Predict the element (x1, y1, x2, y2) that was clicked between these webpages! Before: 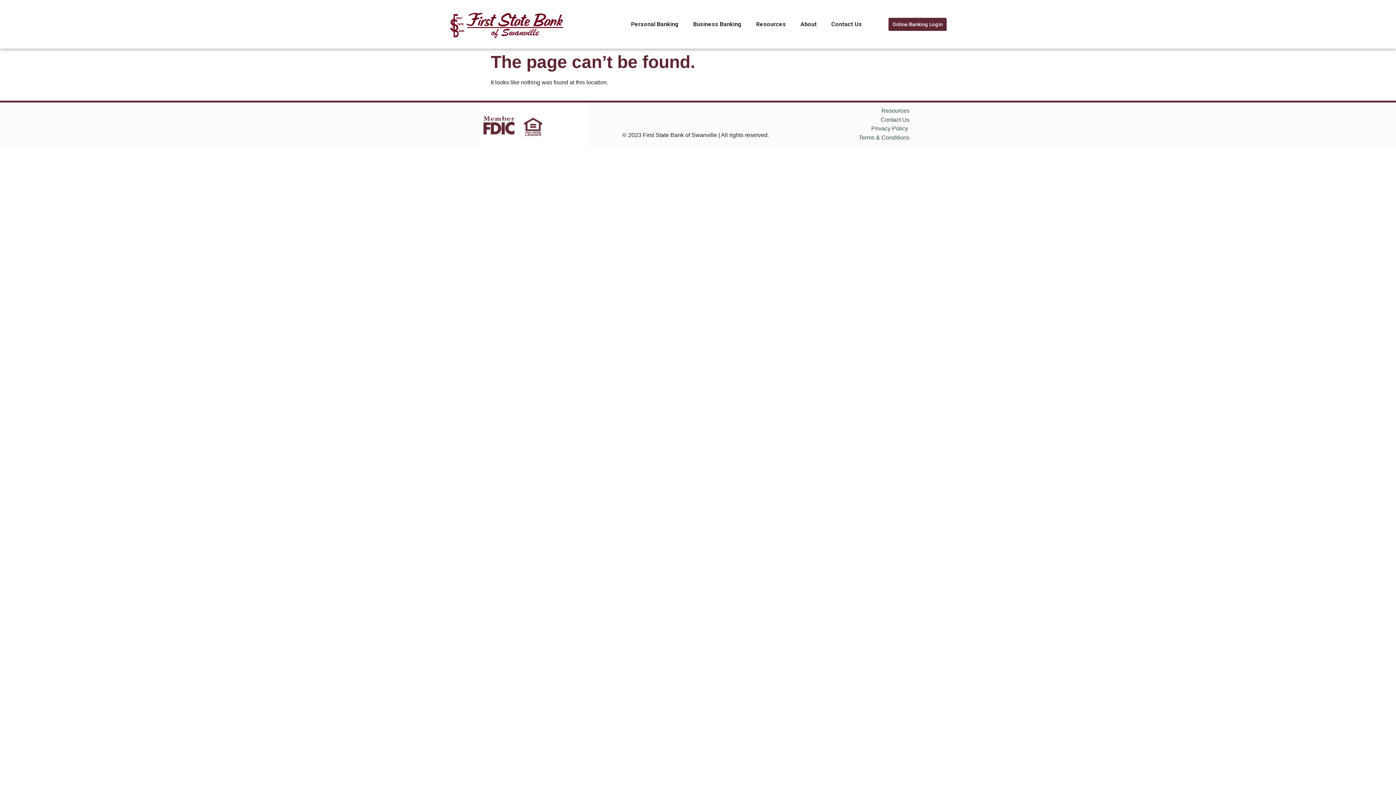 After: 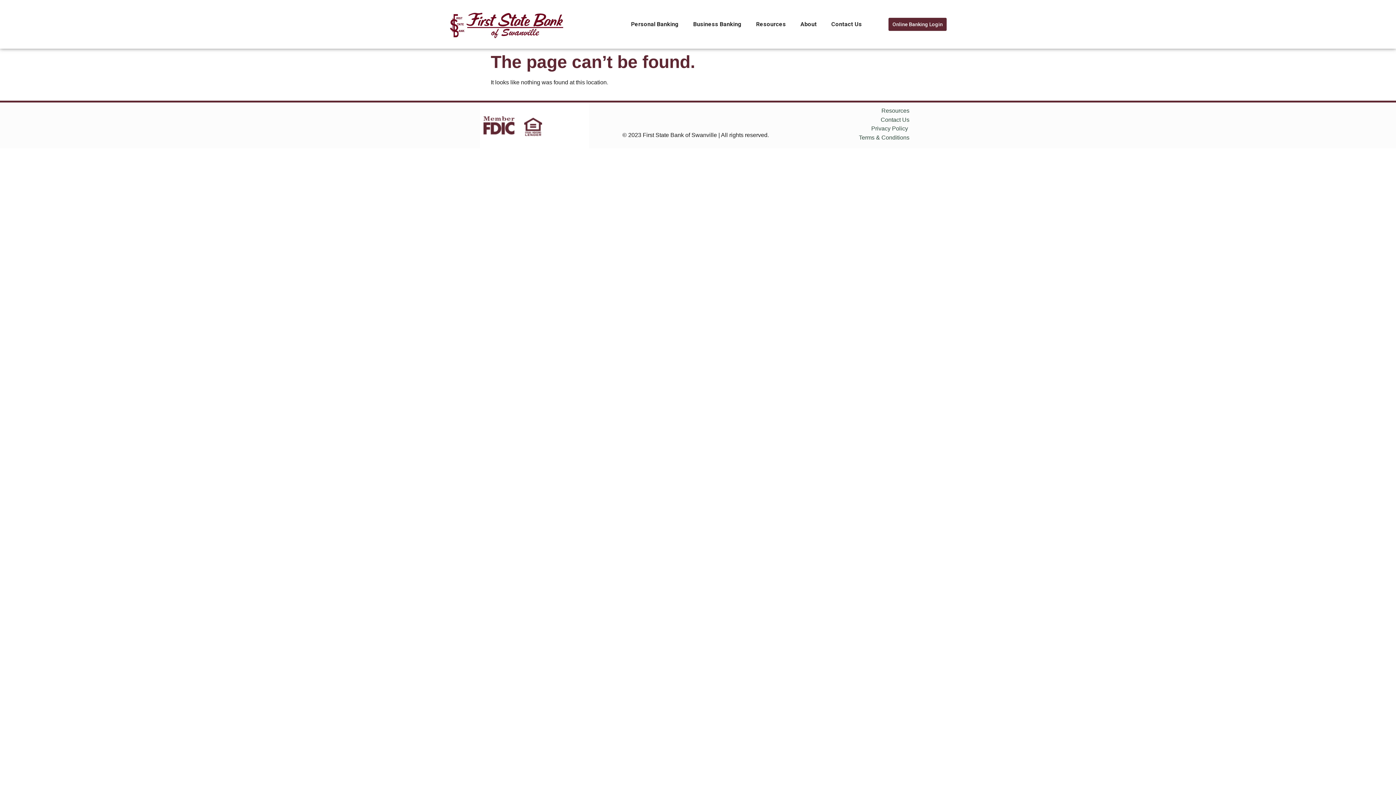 Action: bbox: (524, 117, 542, 136)